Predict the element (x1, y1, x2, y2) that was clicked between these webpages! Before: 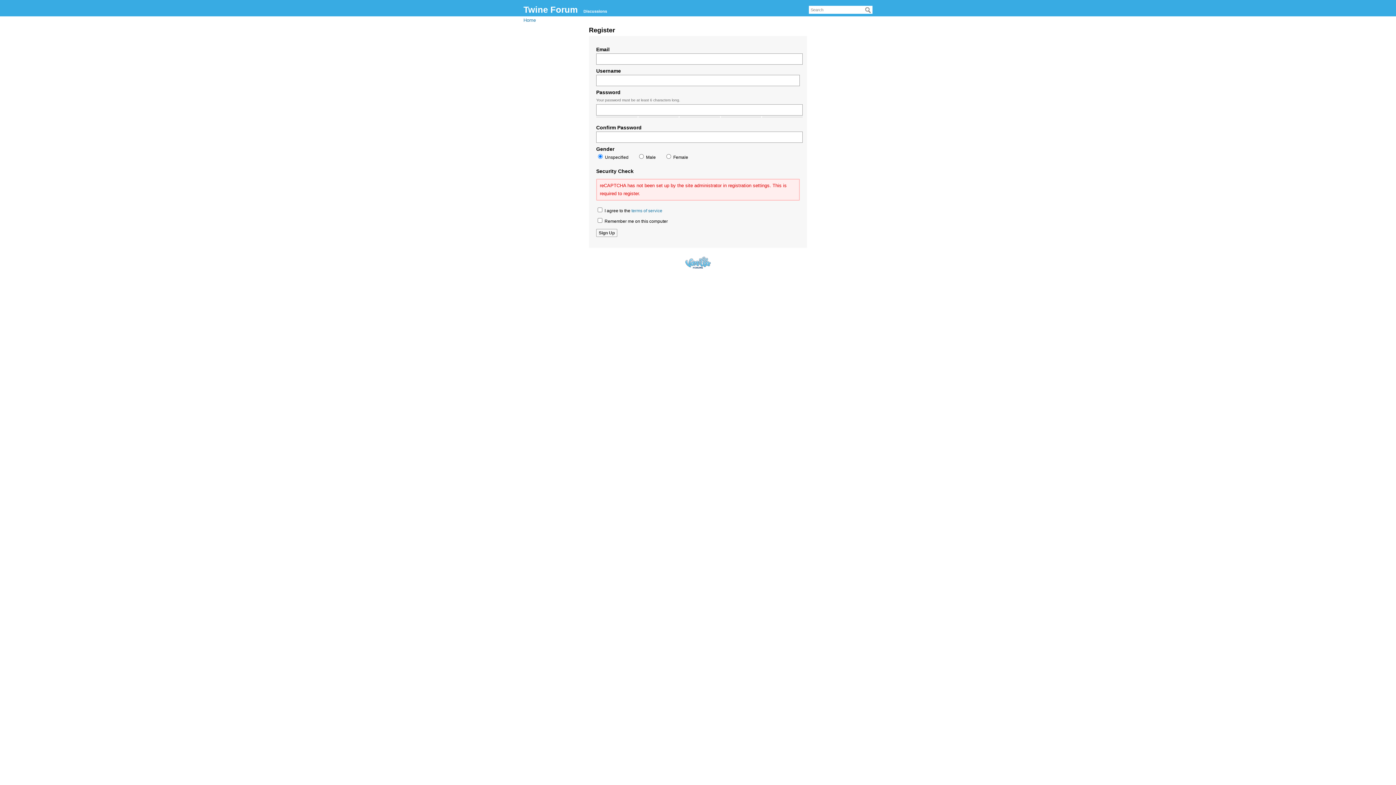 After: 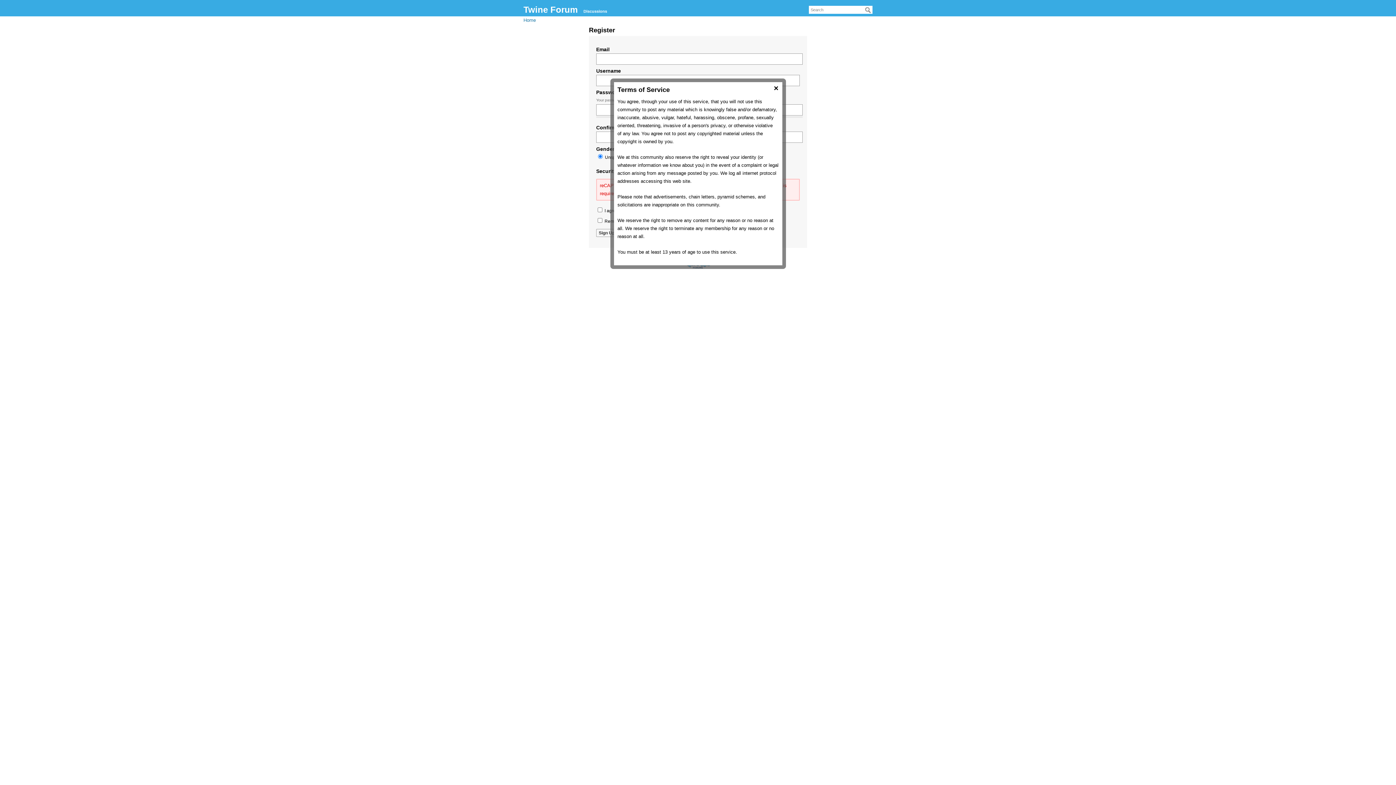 Action: label: terms of service bbox: (631, 208, 662, 213)